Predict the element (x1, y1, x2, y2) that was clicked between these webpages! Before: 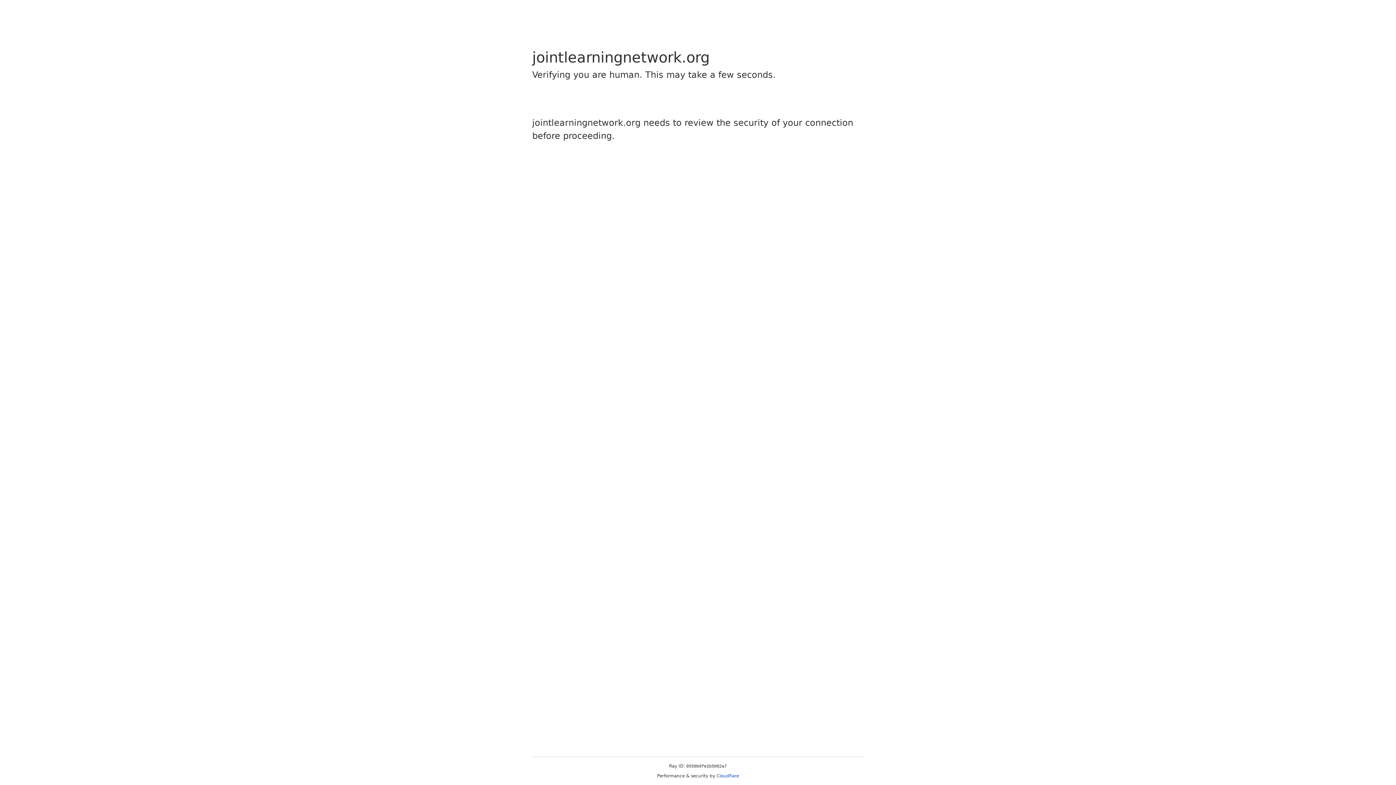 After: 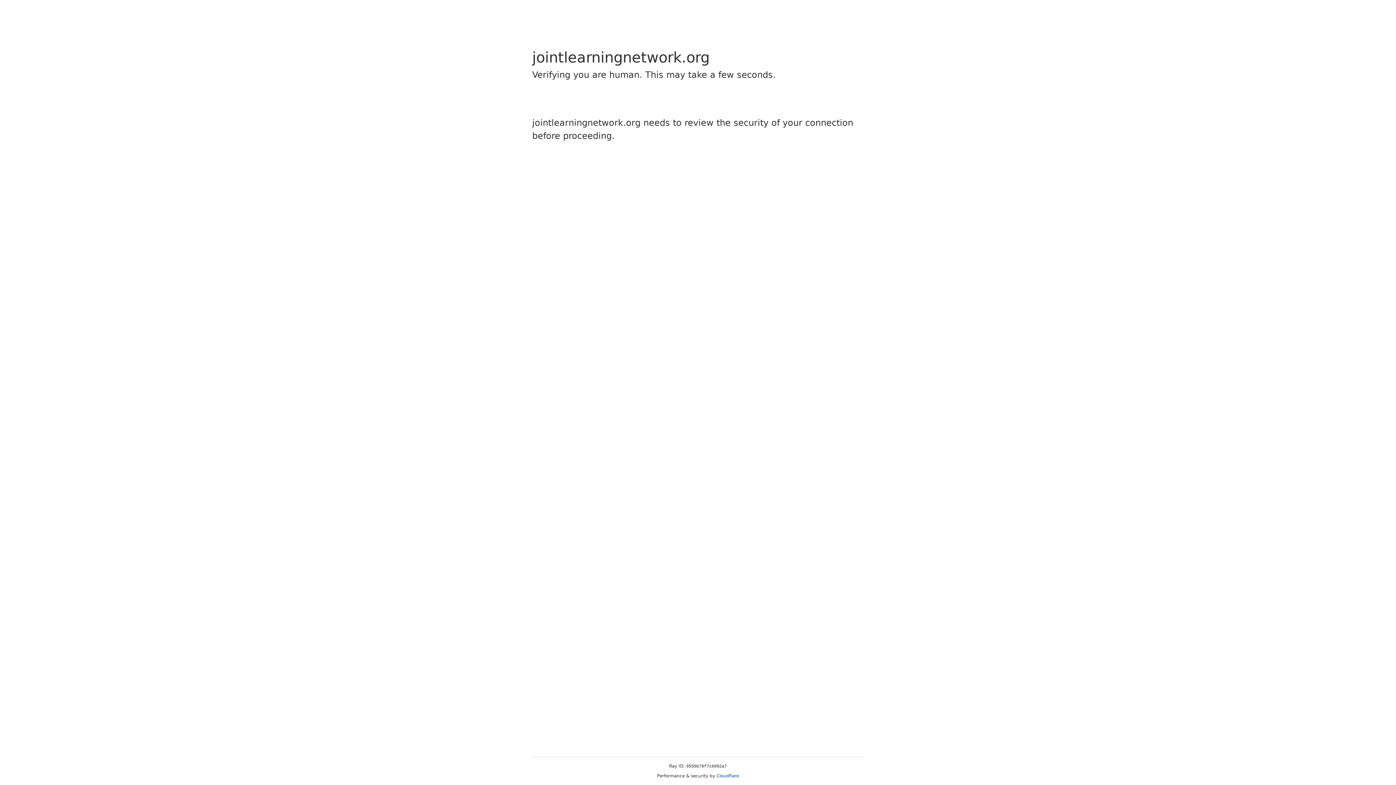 Action: label: Cloudflare bbox: (716, 773, 739, 778)